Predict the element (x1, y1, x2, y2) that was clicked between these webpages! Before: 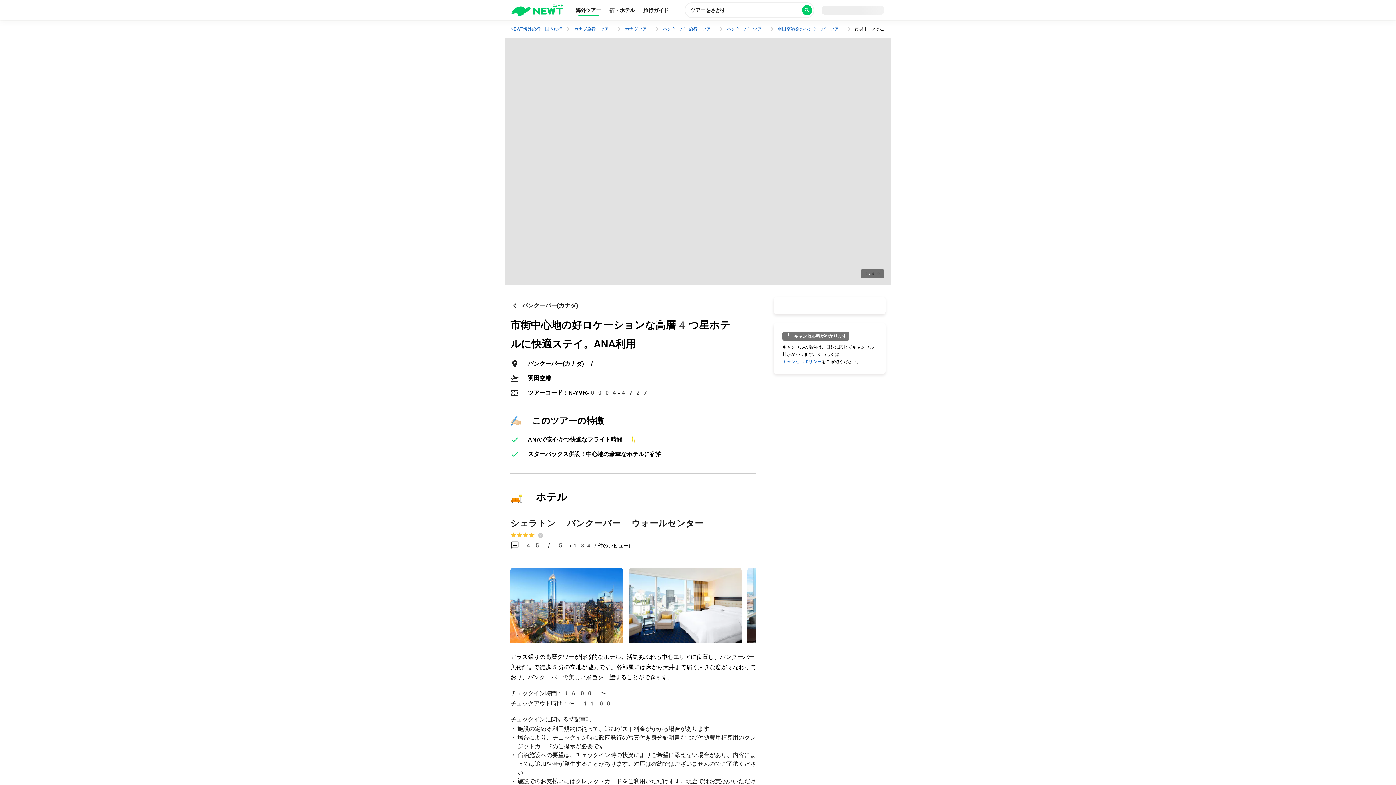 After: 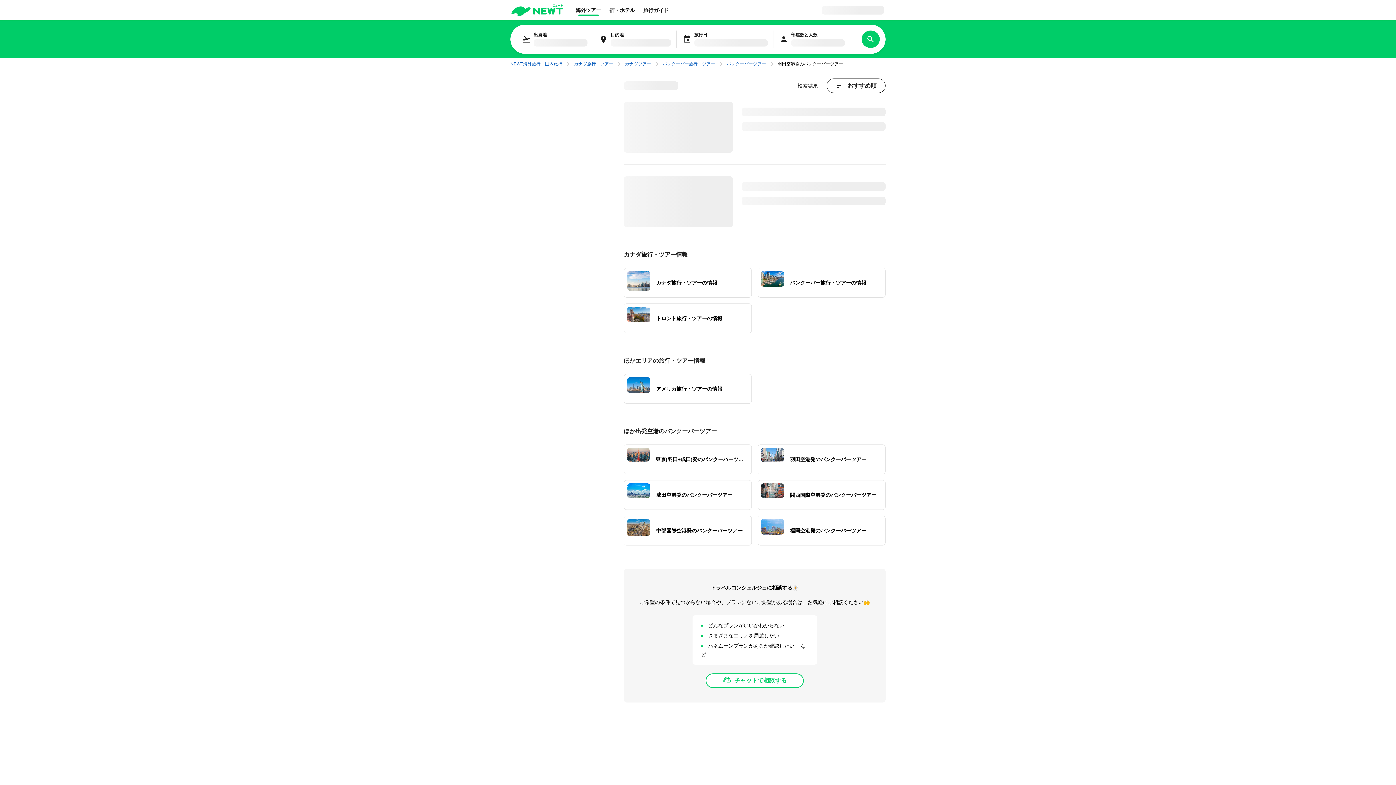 Action: label: バンクーバー(カナダ) bbox: (510, 301, 578, 310)